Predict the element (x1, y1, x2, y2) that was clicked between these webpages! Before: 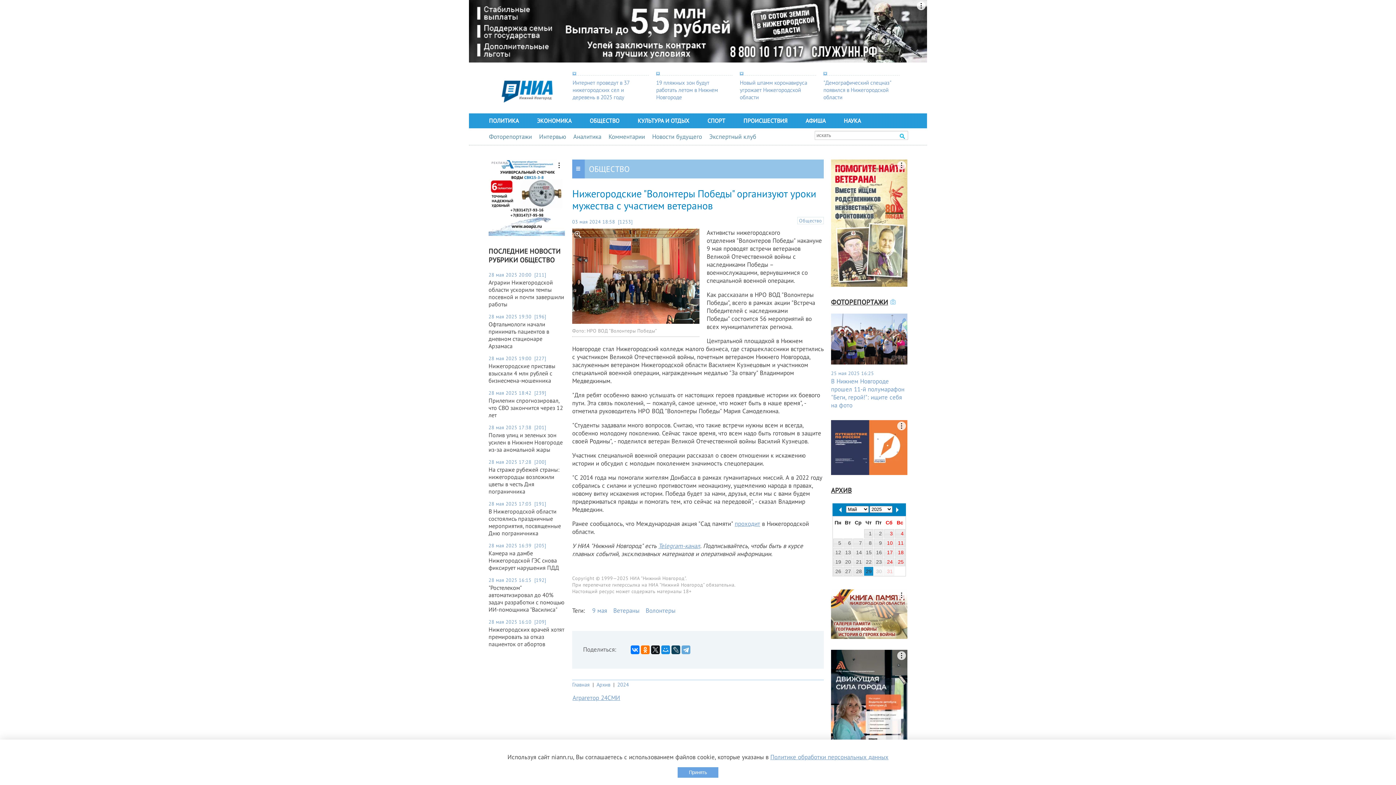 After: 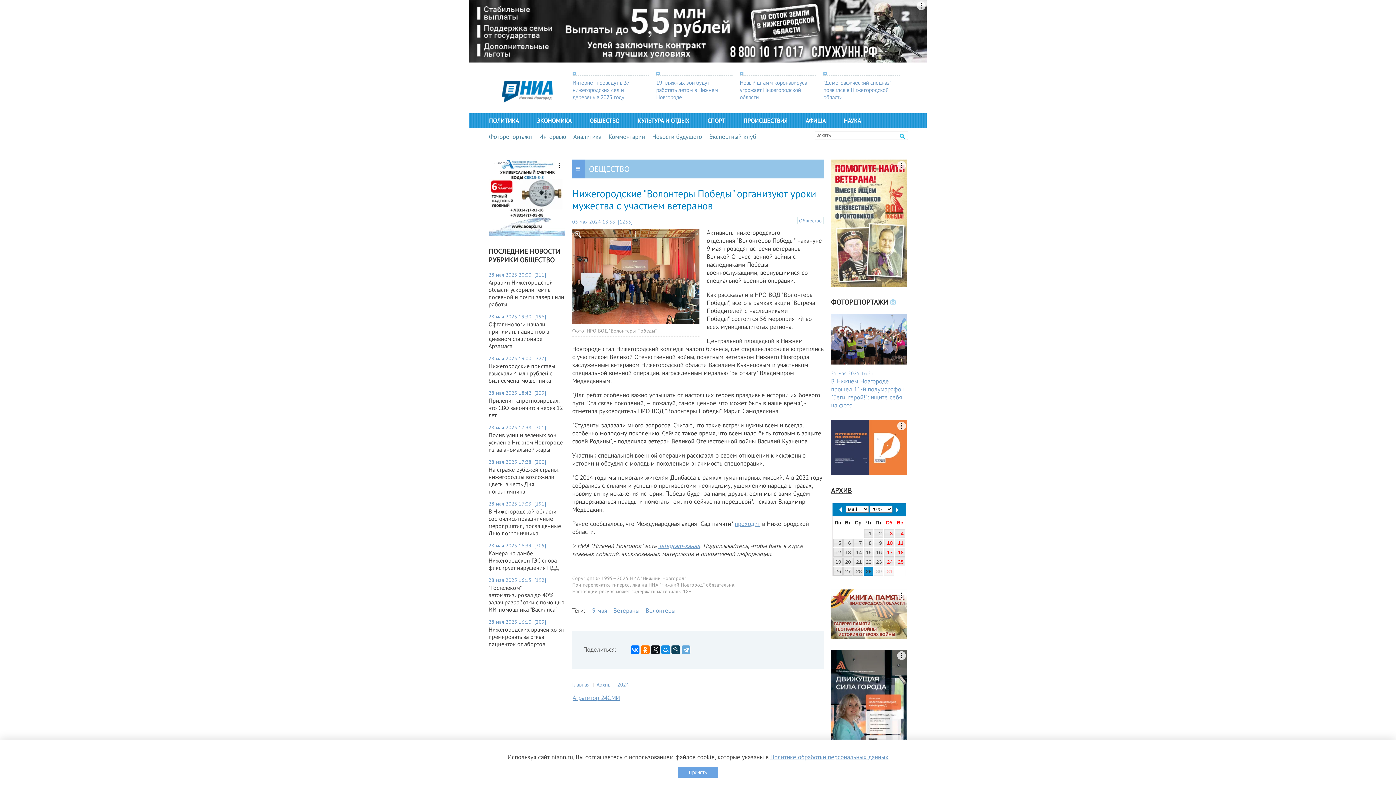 Action: bbox: (831, 420, 907, 475)